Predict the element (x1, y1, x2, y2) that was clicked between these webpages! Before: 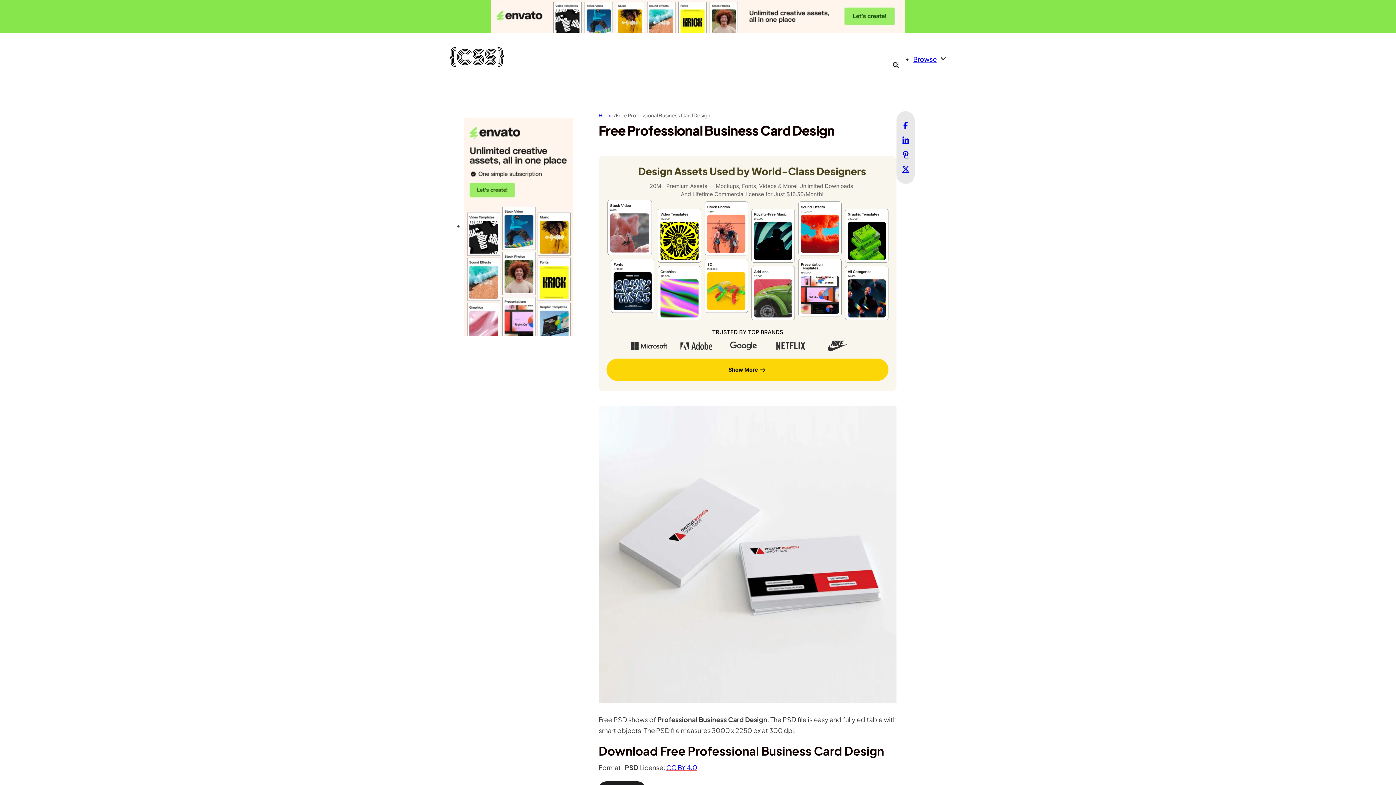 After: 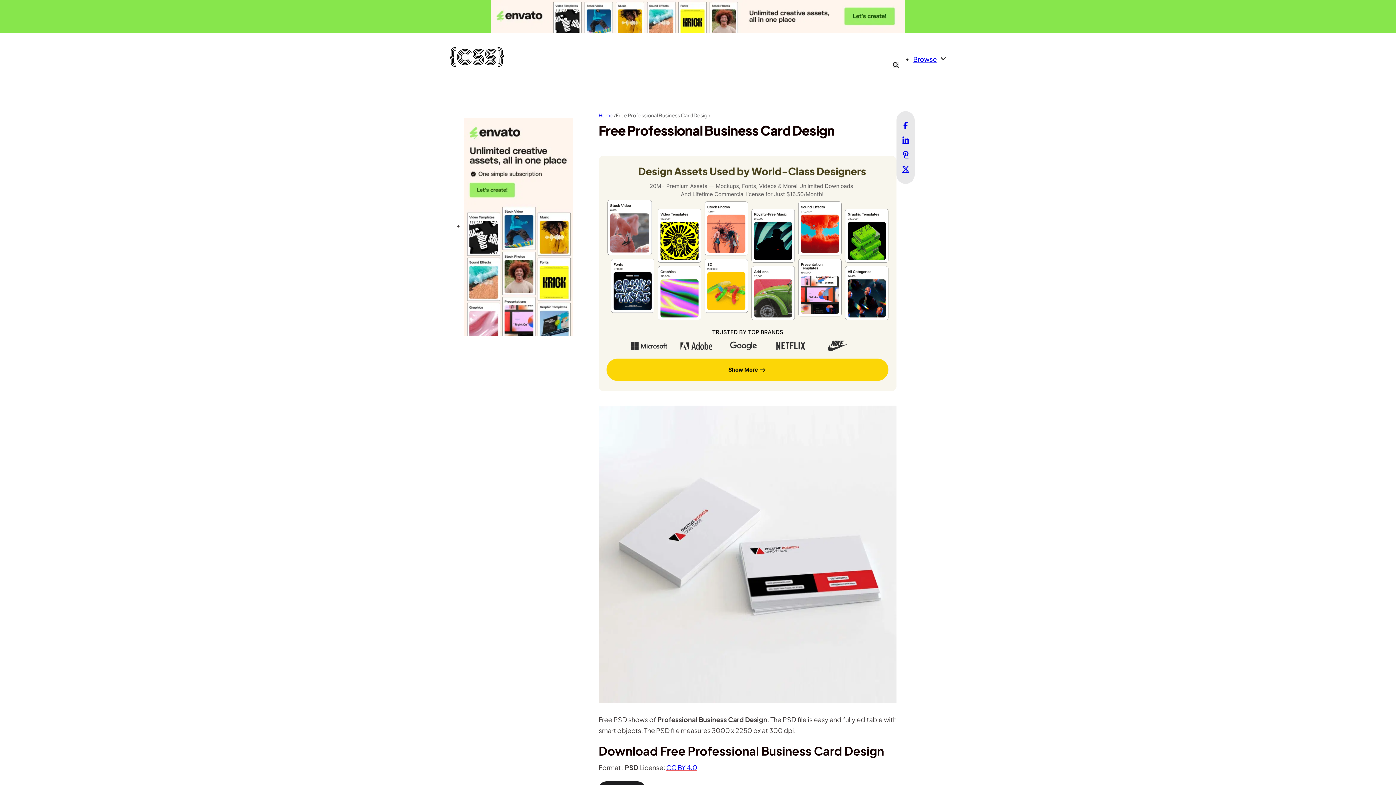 Action: label: Browse bbox: (913, 53, 937, 64)